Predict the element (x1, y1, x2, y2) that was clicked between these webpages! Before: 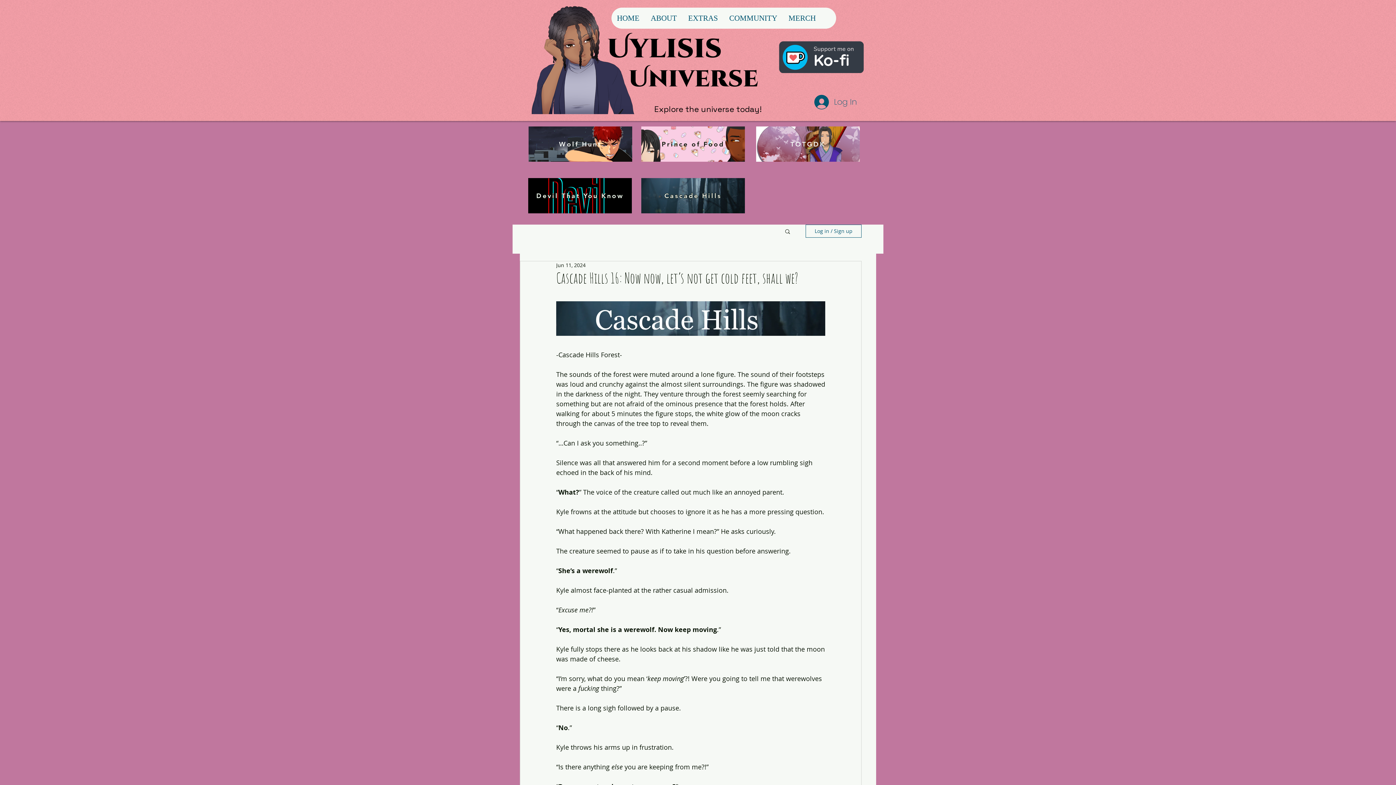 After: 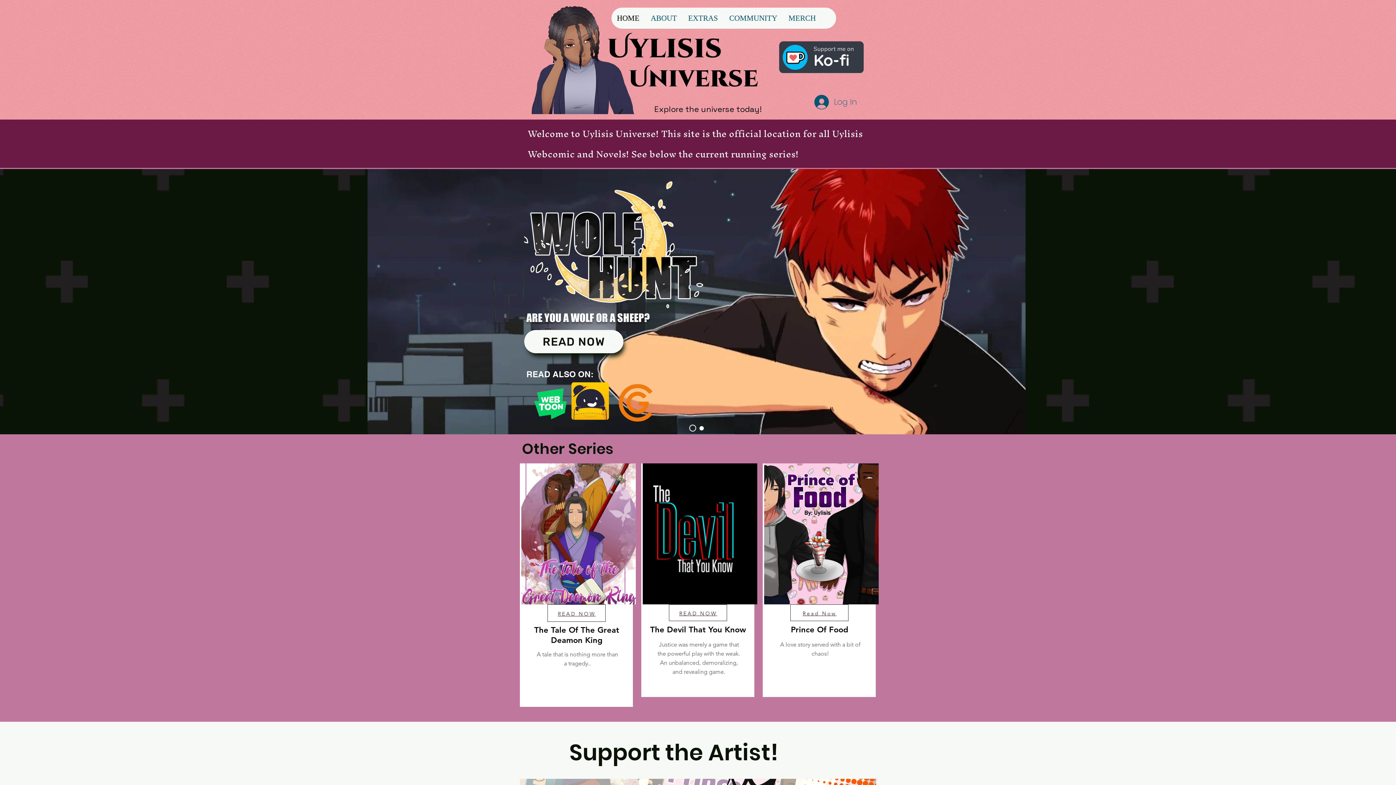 Action: label: HOME bbox: (611, 7, 645, 28)